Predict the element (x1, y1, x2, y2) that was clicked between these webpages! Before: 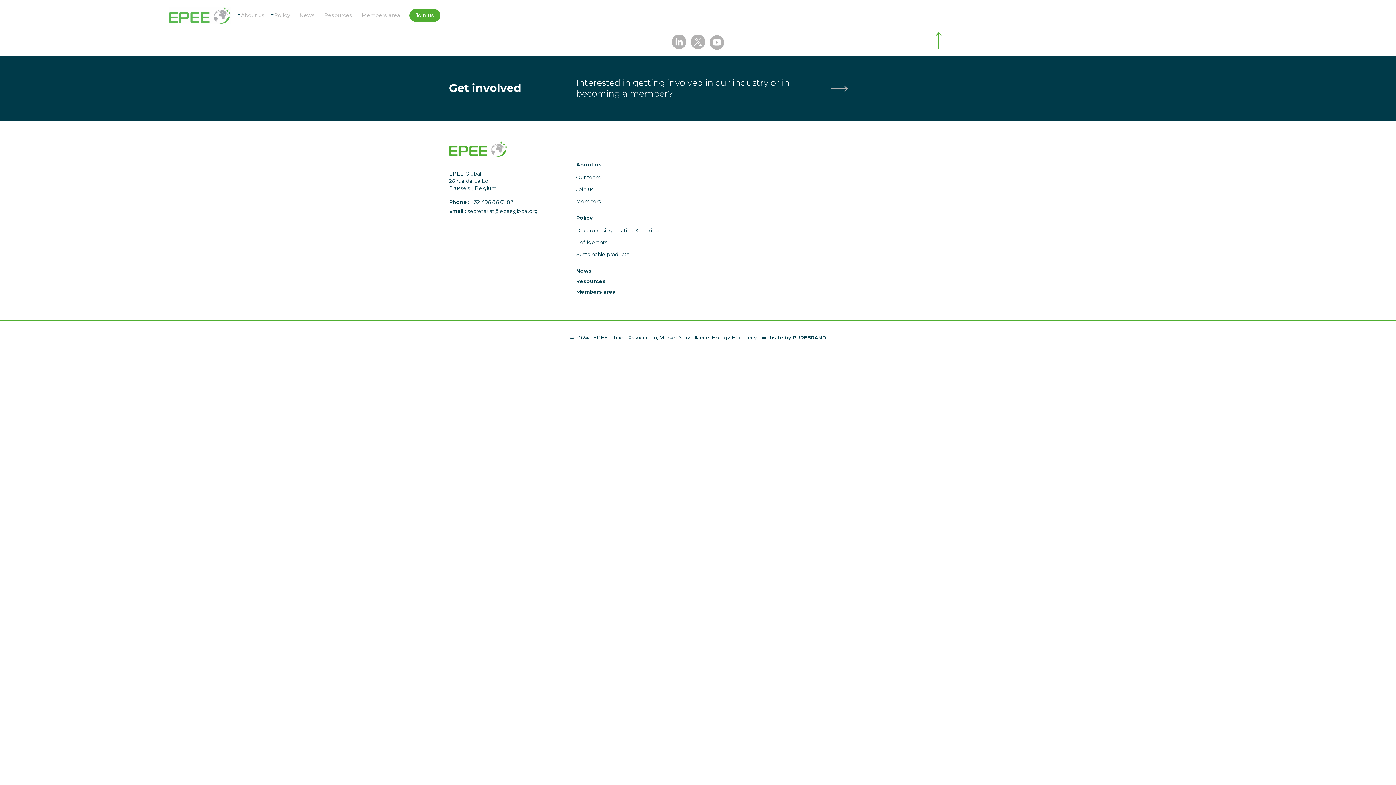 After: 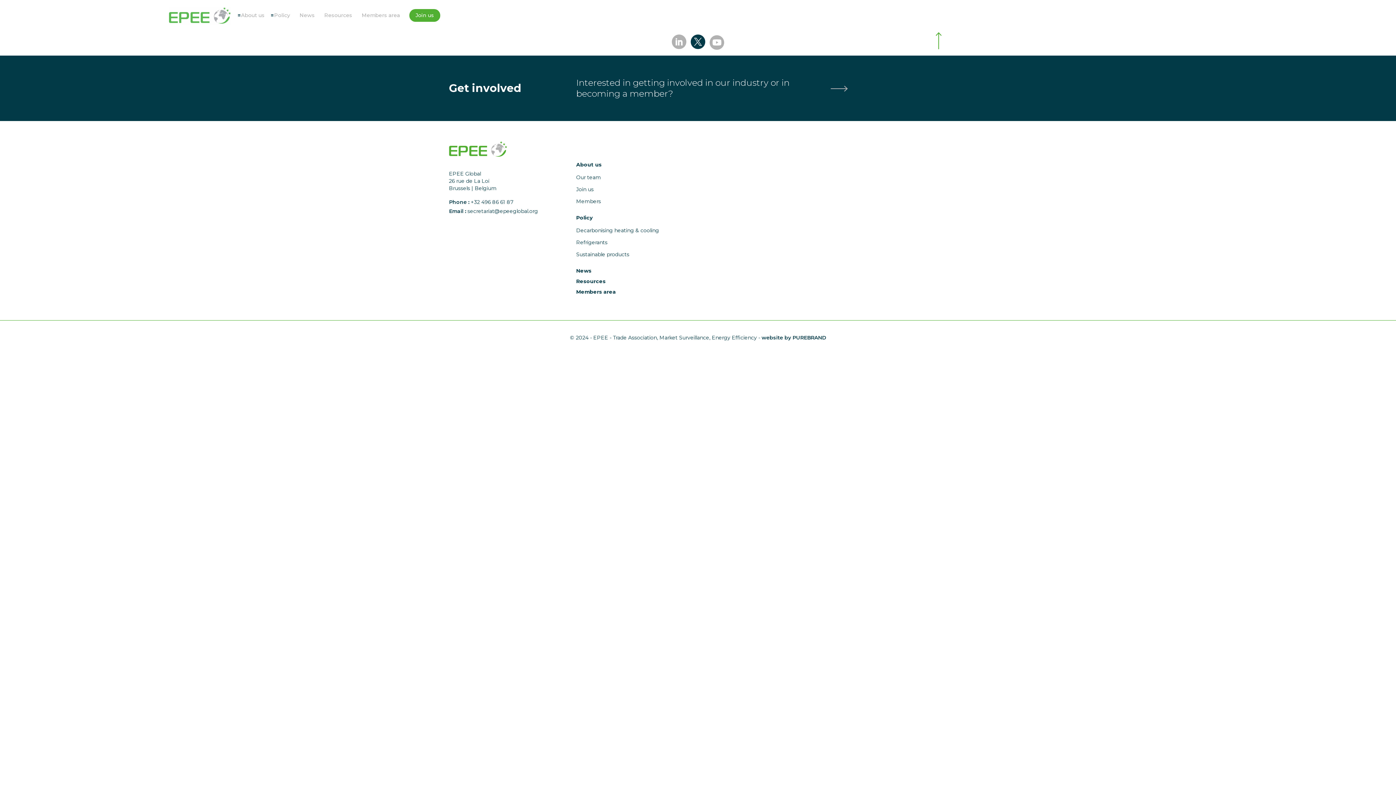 Action: bbox: (690, 34, 705, 49)